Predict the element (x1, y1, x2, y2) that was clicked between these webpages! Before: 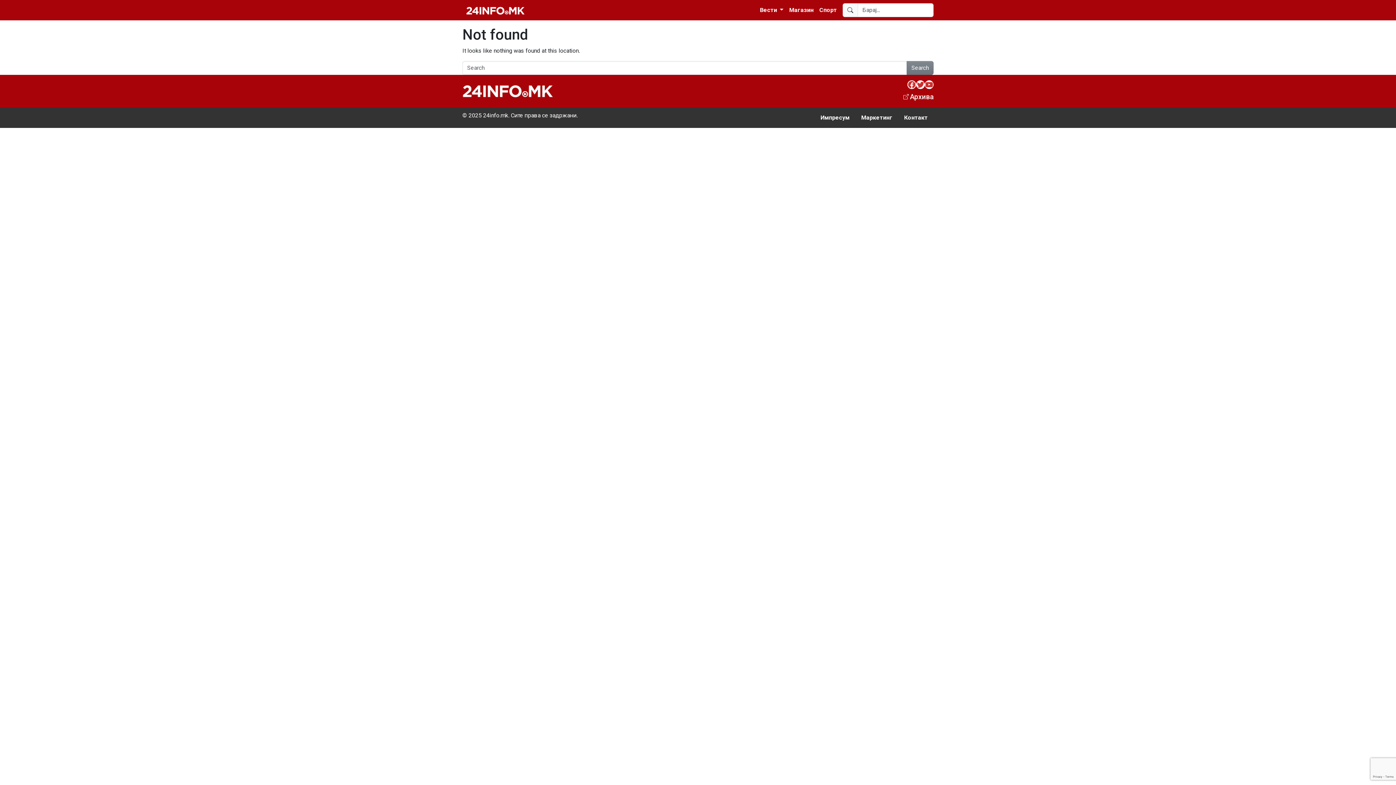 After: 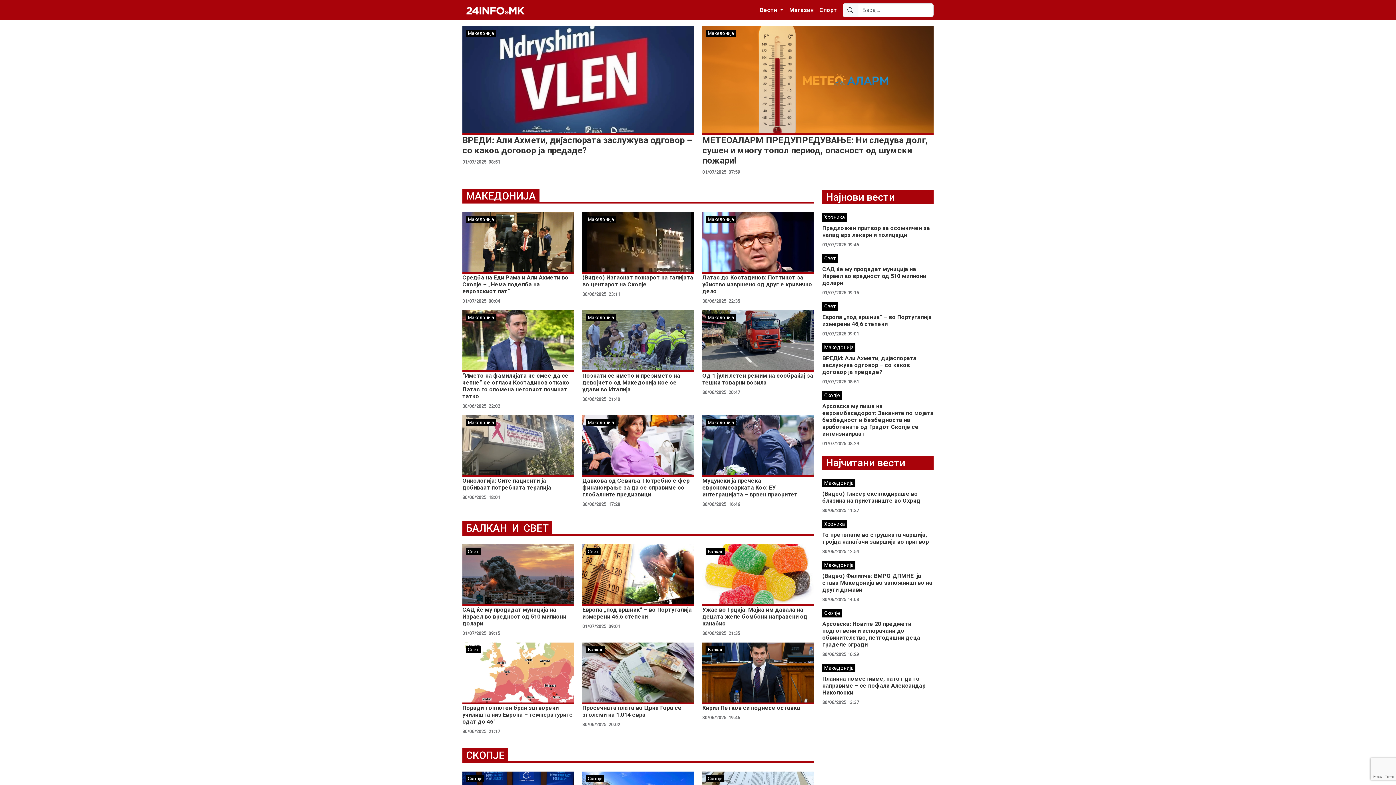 Action: bbox: (462, 0, 528, 20)